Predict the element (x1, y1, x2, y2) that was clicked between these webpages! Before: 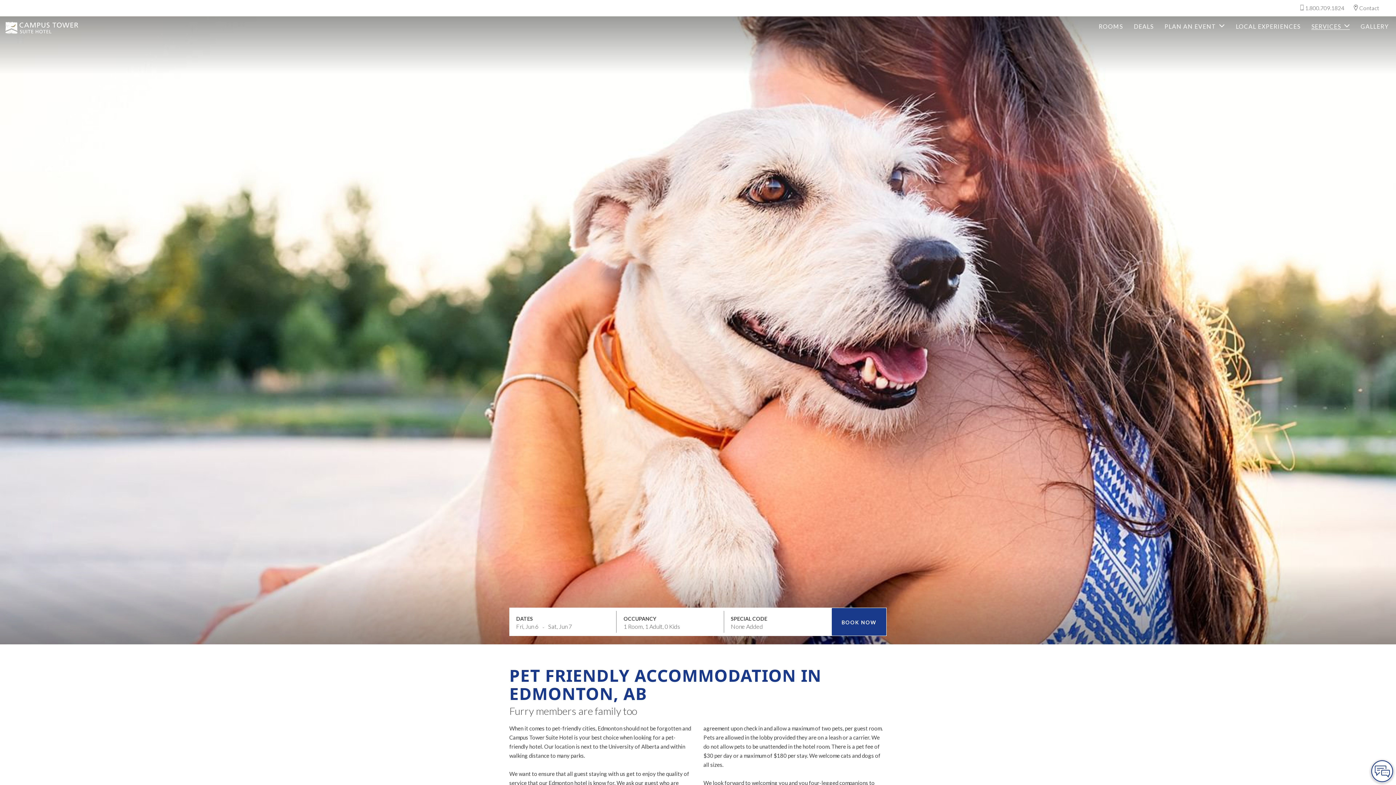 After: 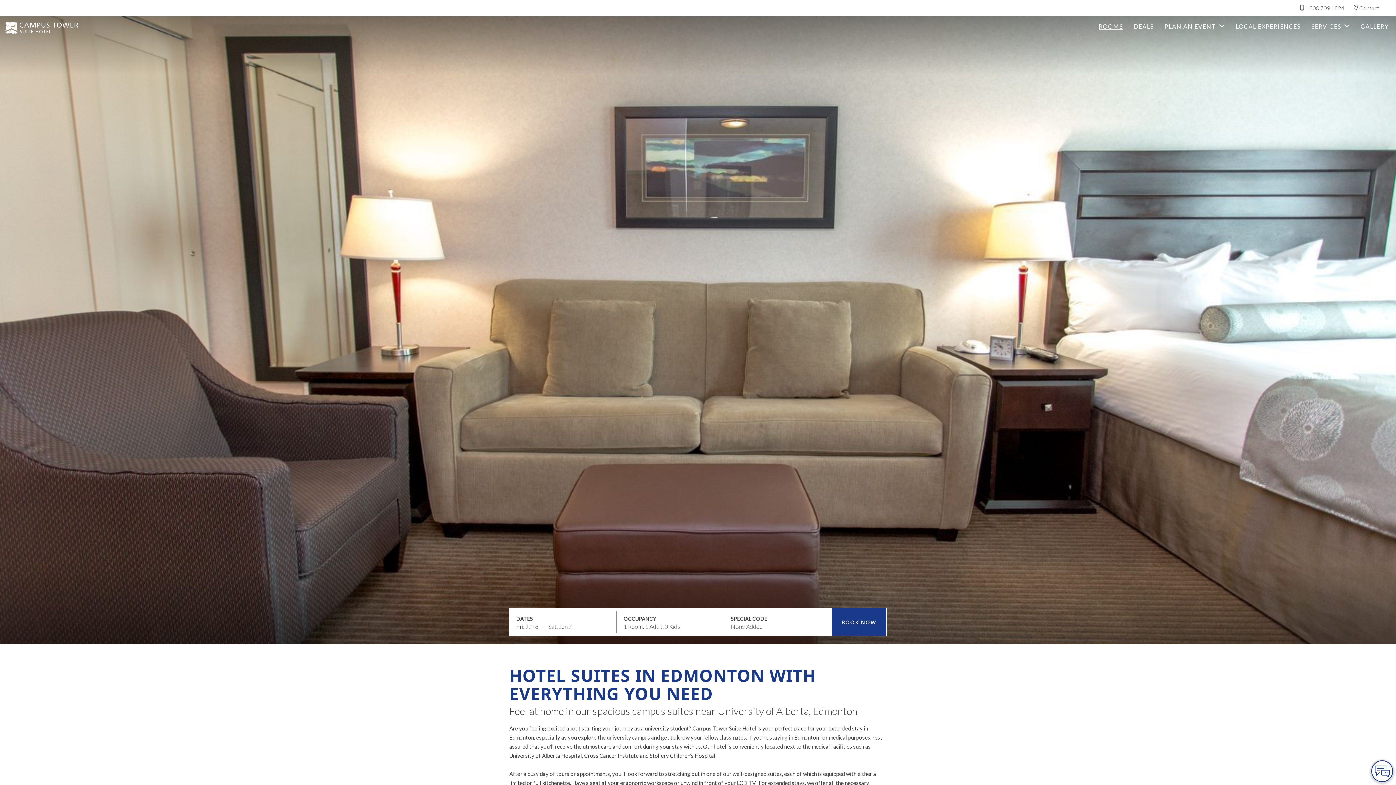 Action: bbox: (1093, 16, 1128, 36) label: ROOMS